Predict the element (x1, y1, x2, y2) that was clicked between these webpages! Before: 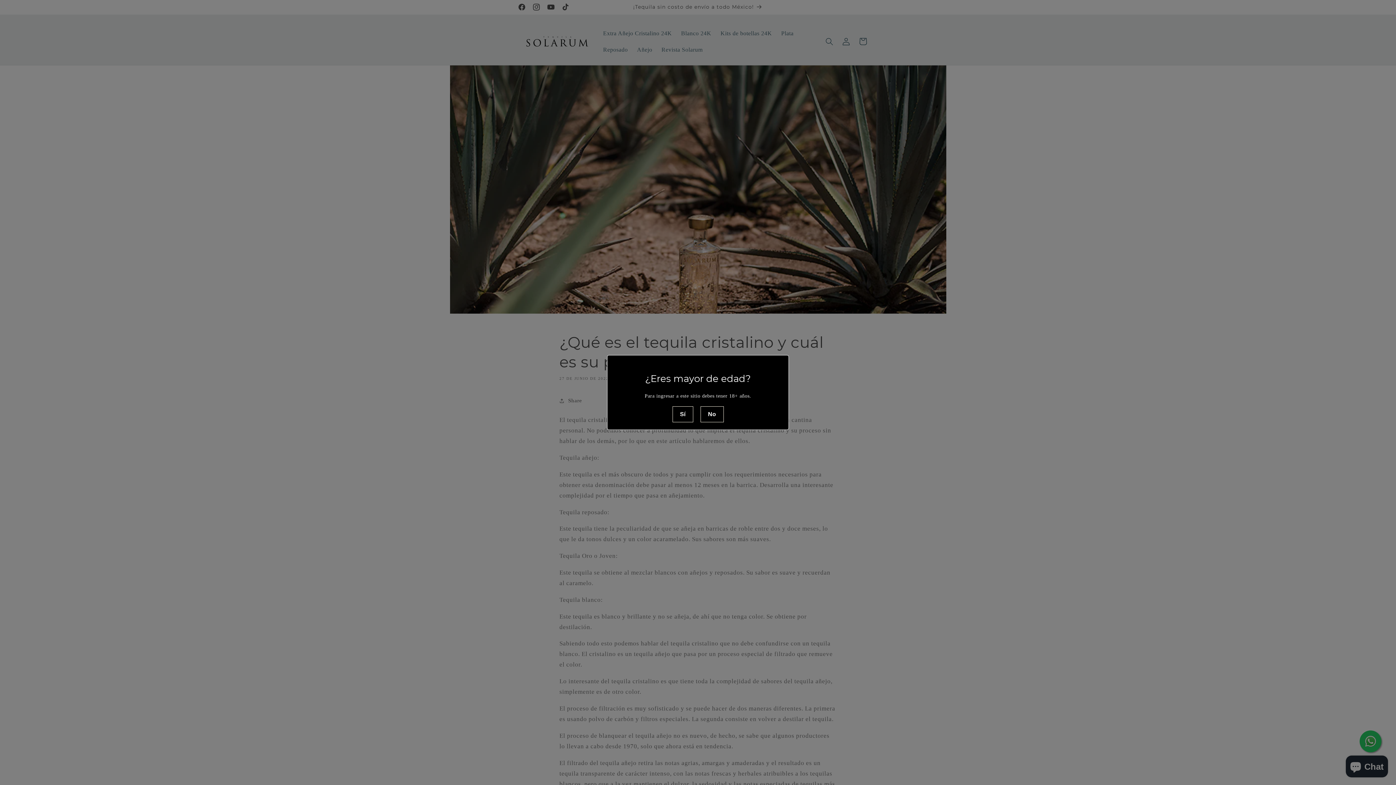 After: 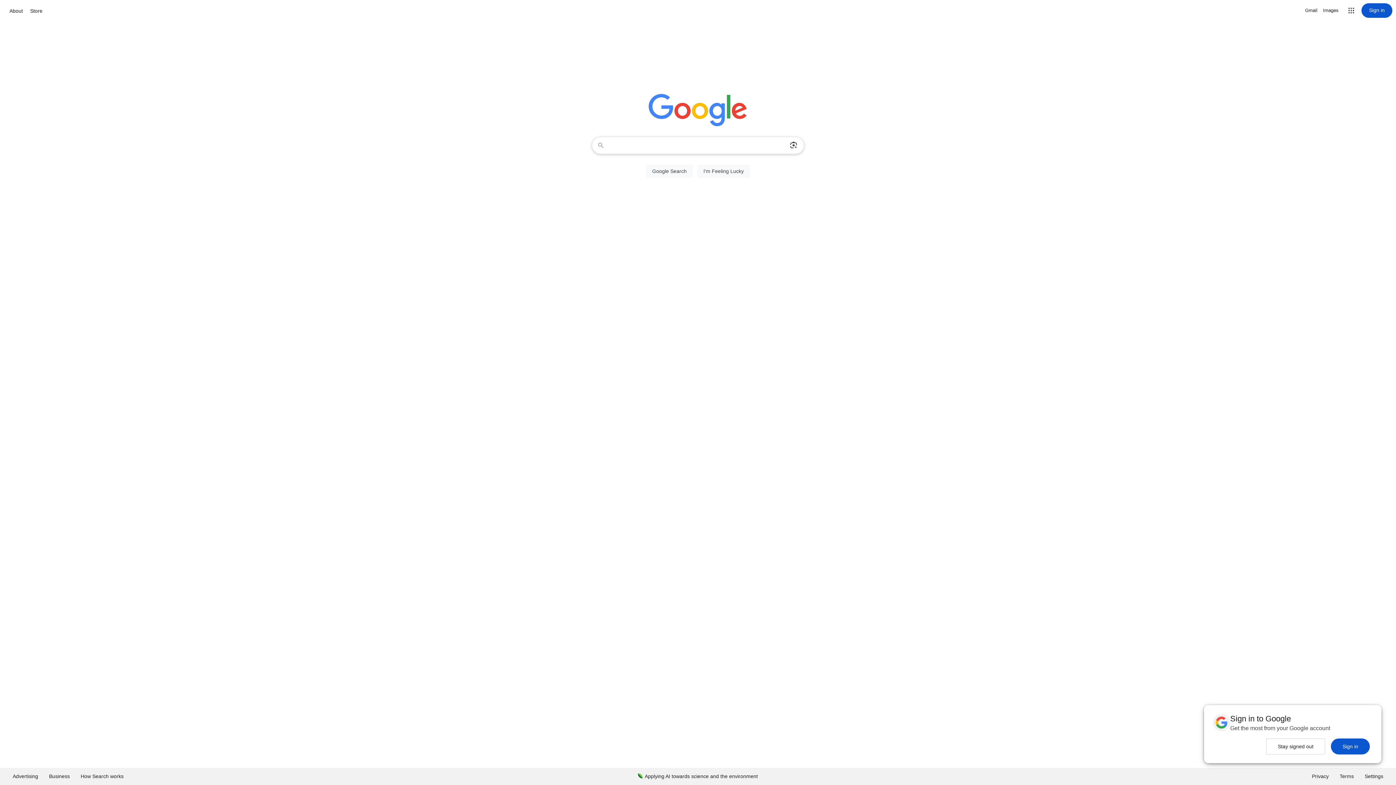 Action: bbox: (700, 406, 723, 422) label: No